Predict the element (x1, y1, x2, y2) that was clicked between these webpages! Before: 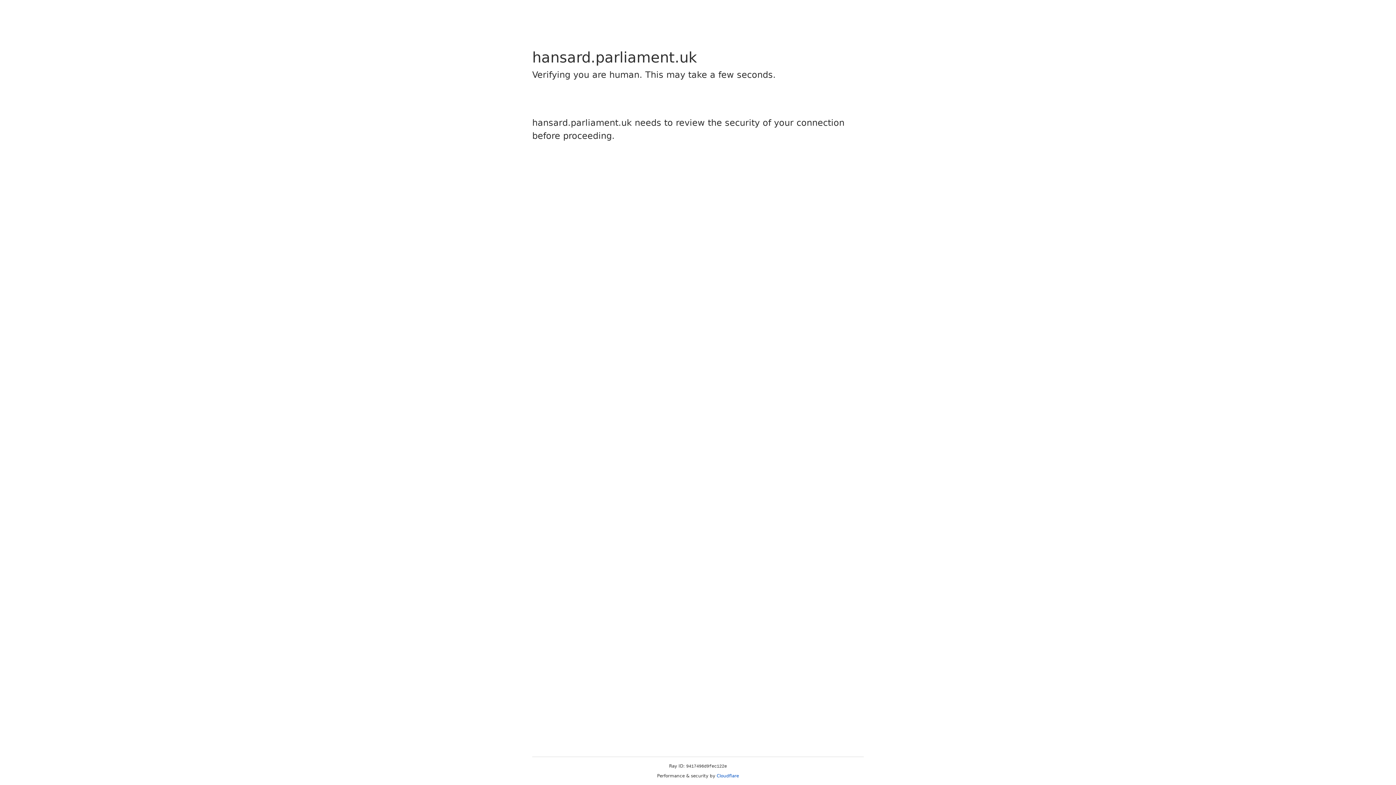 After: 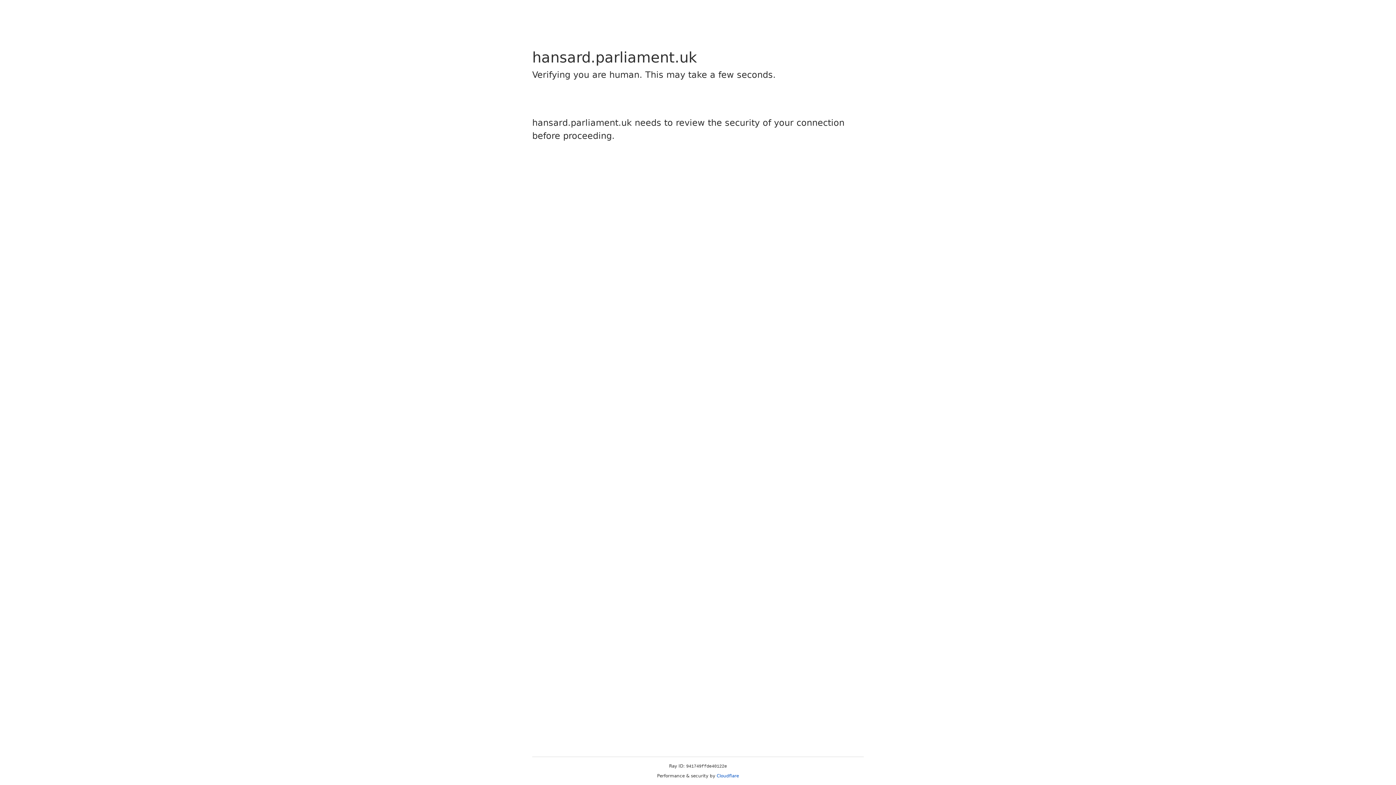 Action: bbox: (716, 773, 739, 778) label: Cloudflare